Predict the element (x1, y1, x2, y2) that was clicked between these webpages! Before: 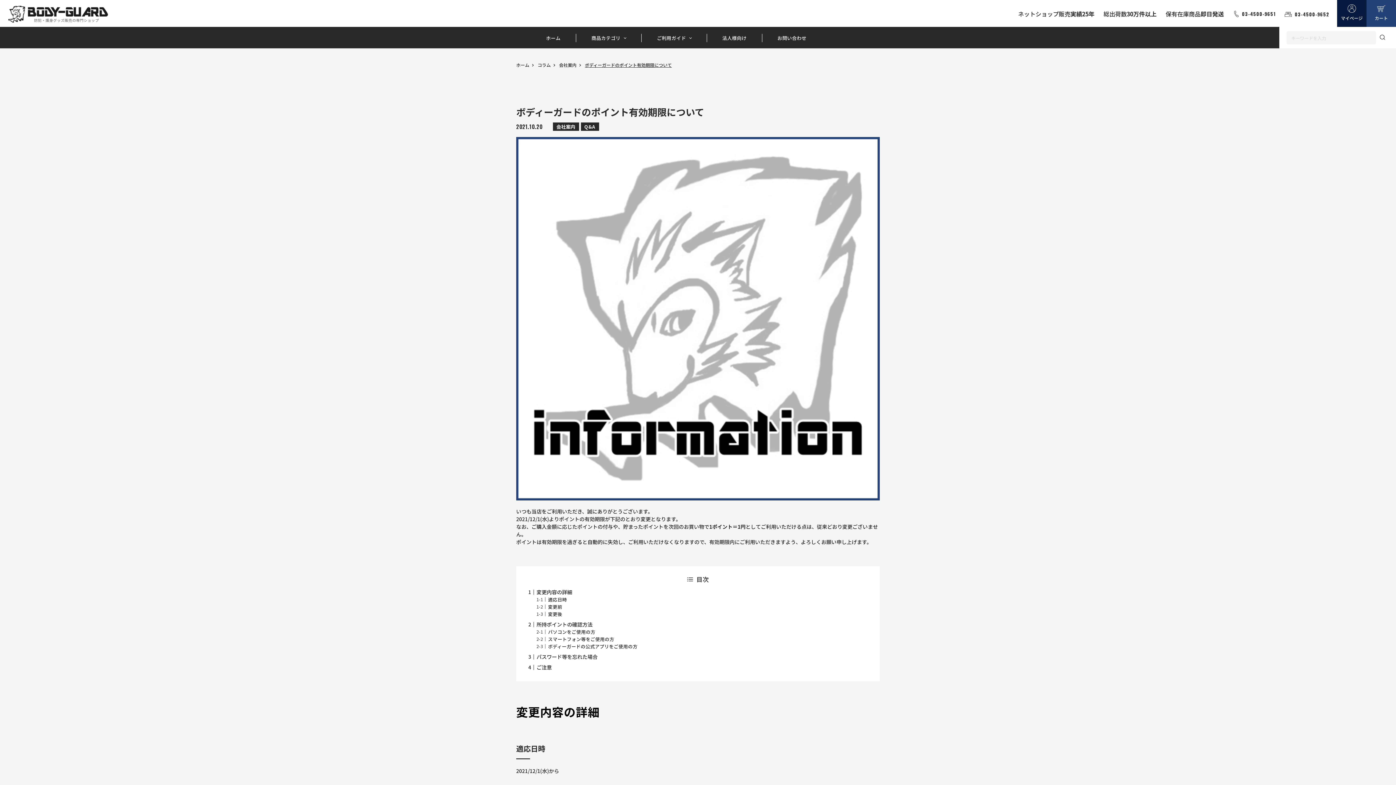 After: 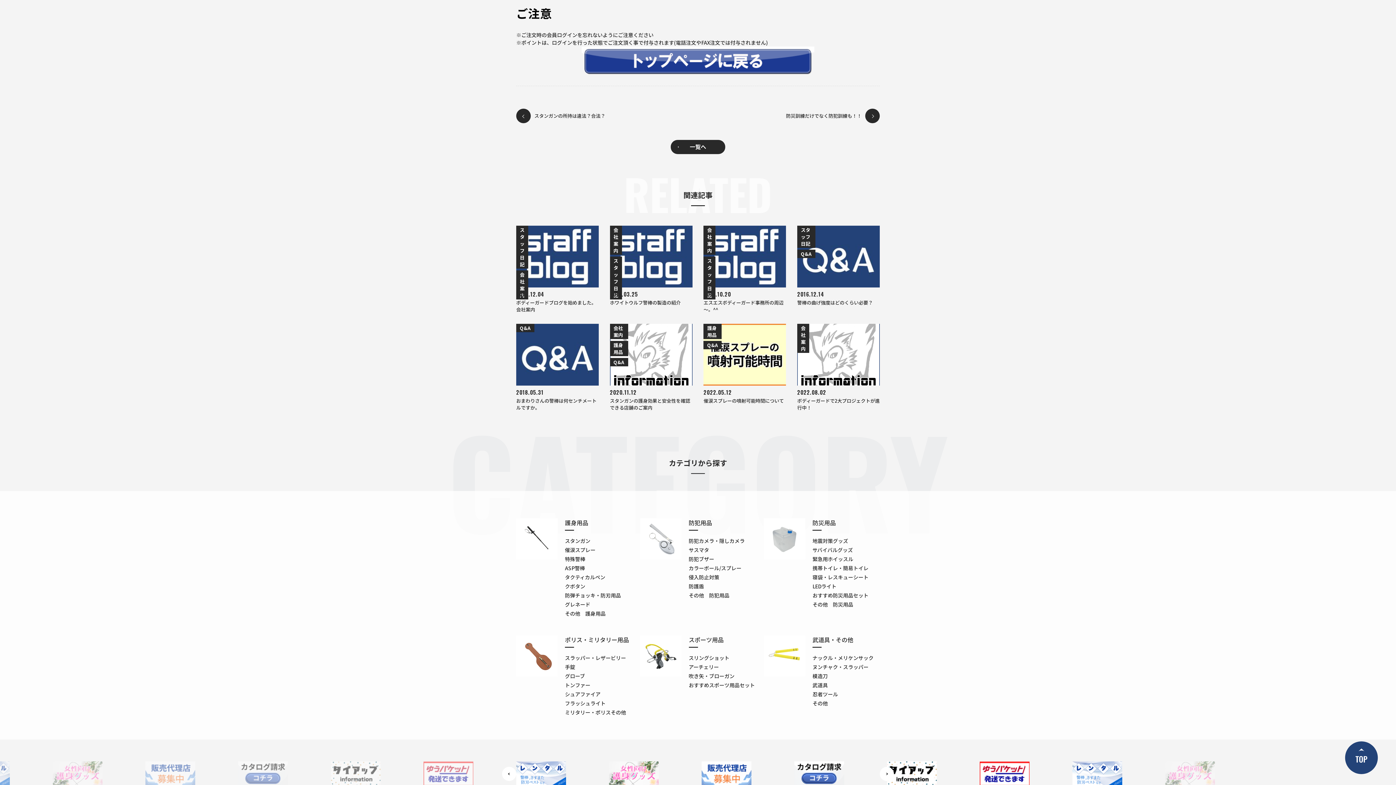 Action: label: ご注意 bbox: (536, 664, 552, 671)